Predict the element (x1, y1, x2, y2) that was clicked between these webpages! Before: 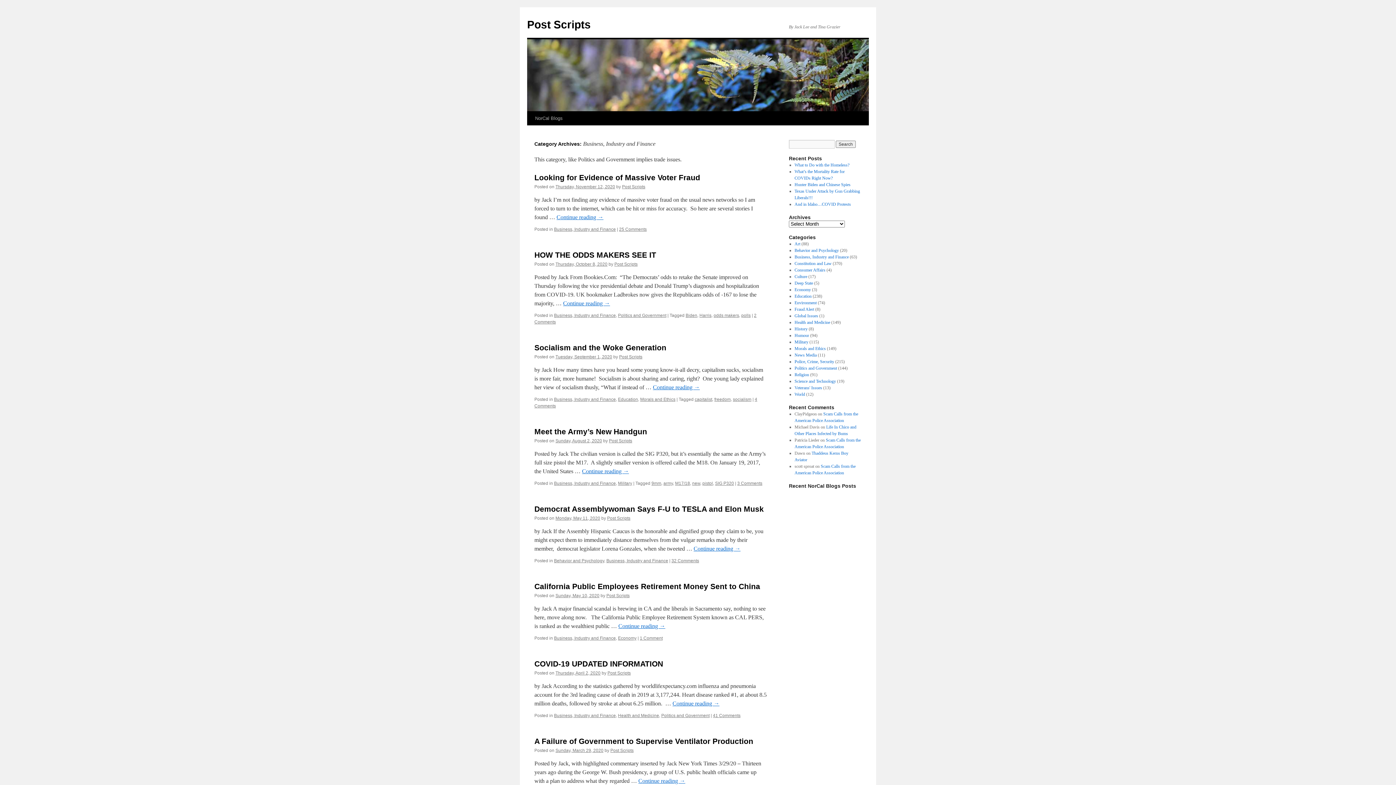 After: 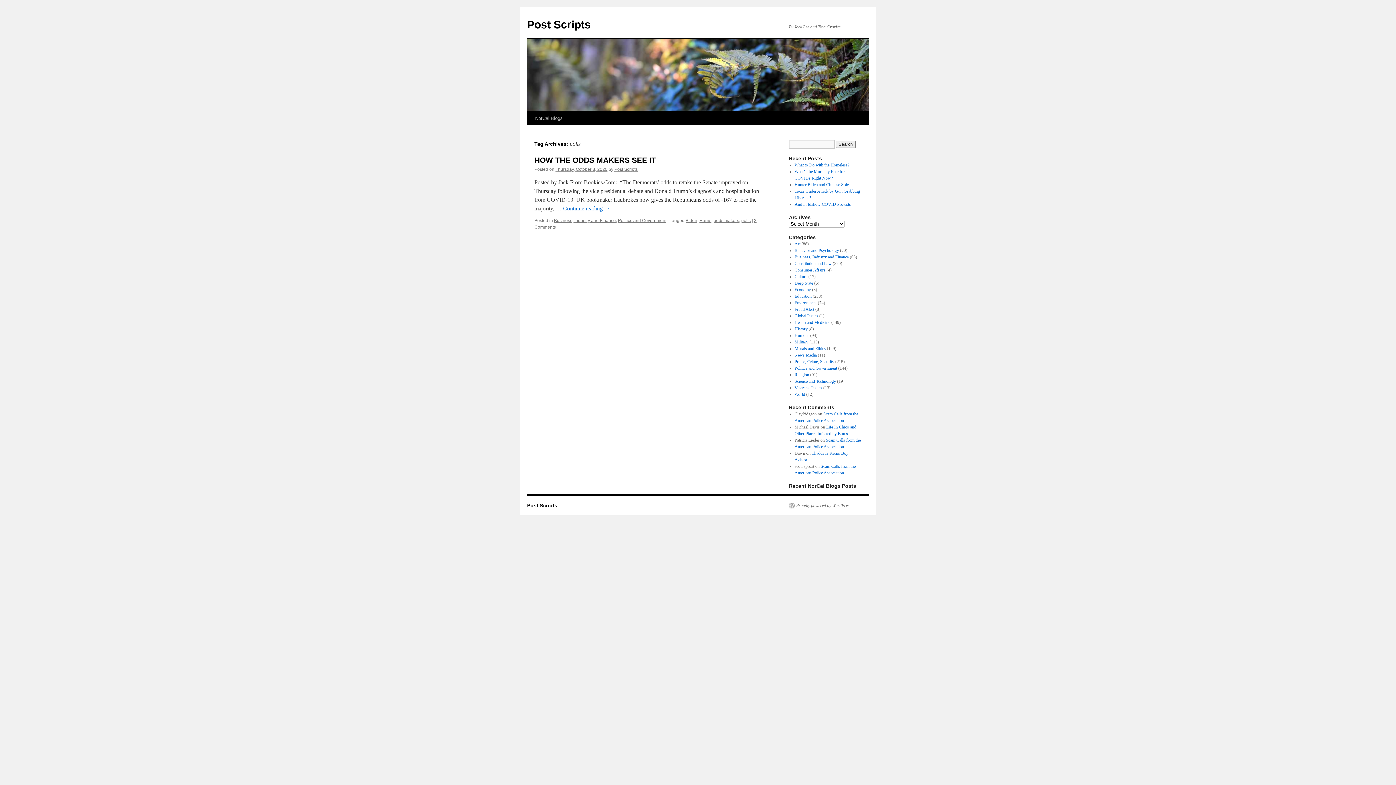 Action: bbox: (741, 313, 750, 318) label: polls